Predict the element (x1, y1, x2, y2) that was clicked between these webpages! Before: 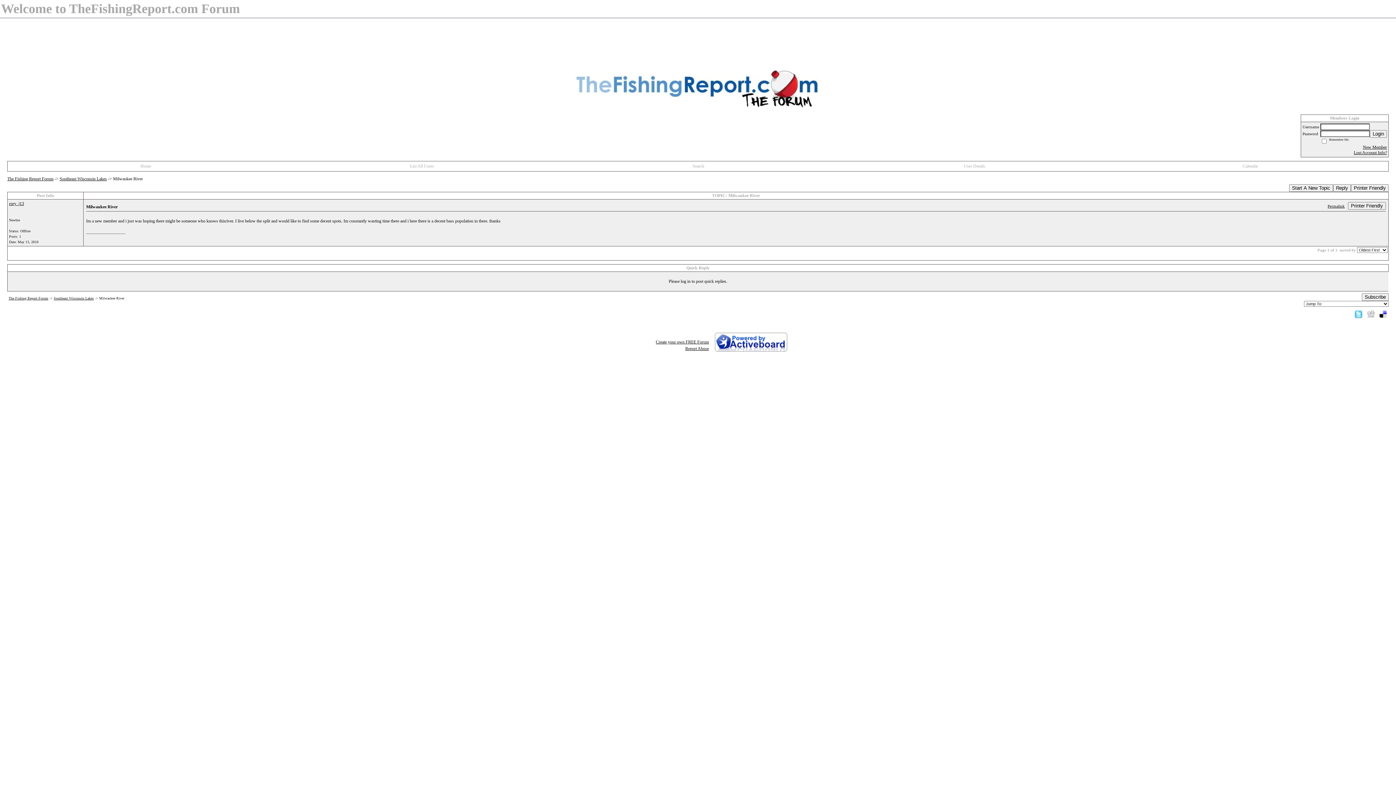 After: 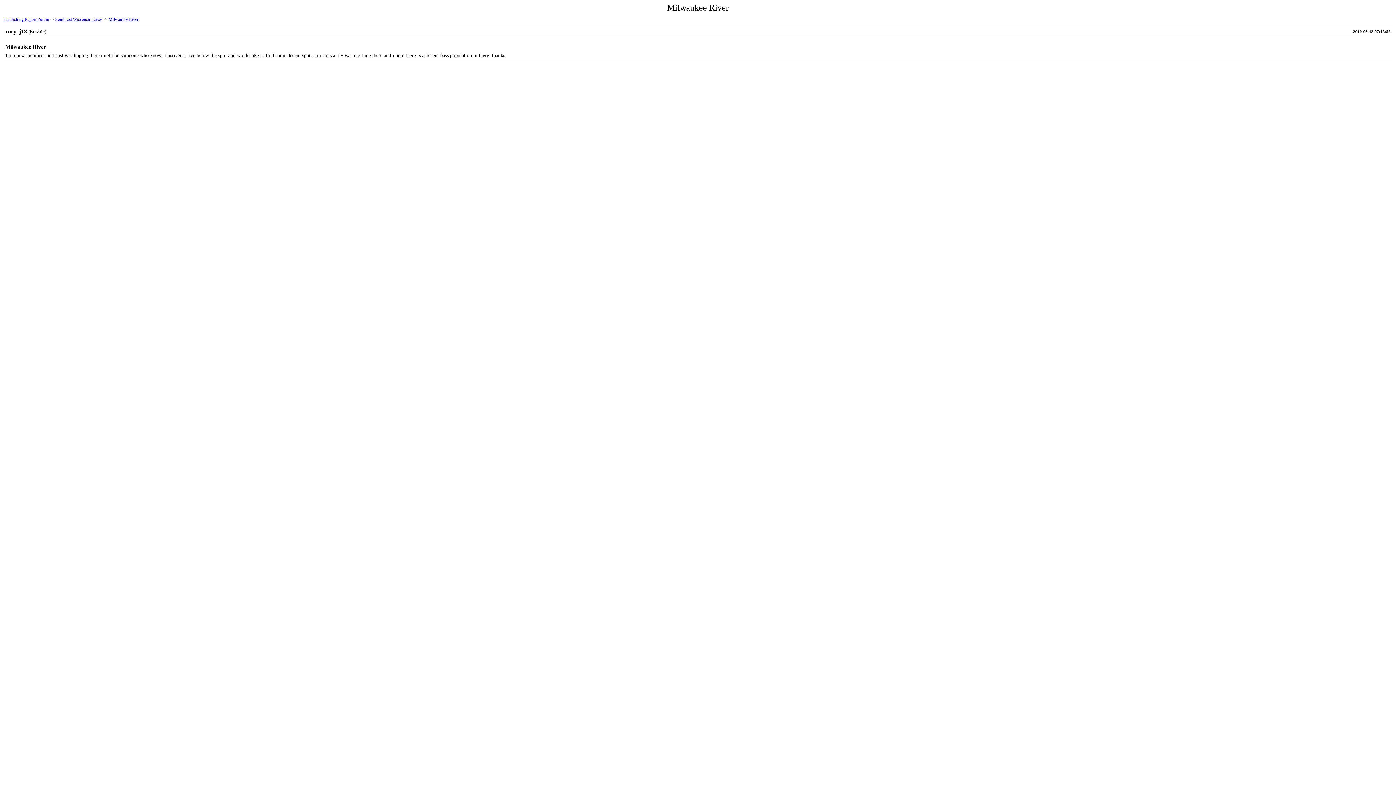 Action: label: Printer Friendly bbox: (1348, 202, 1386, 209)